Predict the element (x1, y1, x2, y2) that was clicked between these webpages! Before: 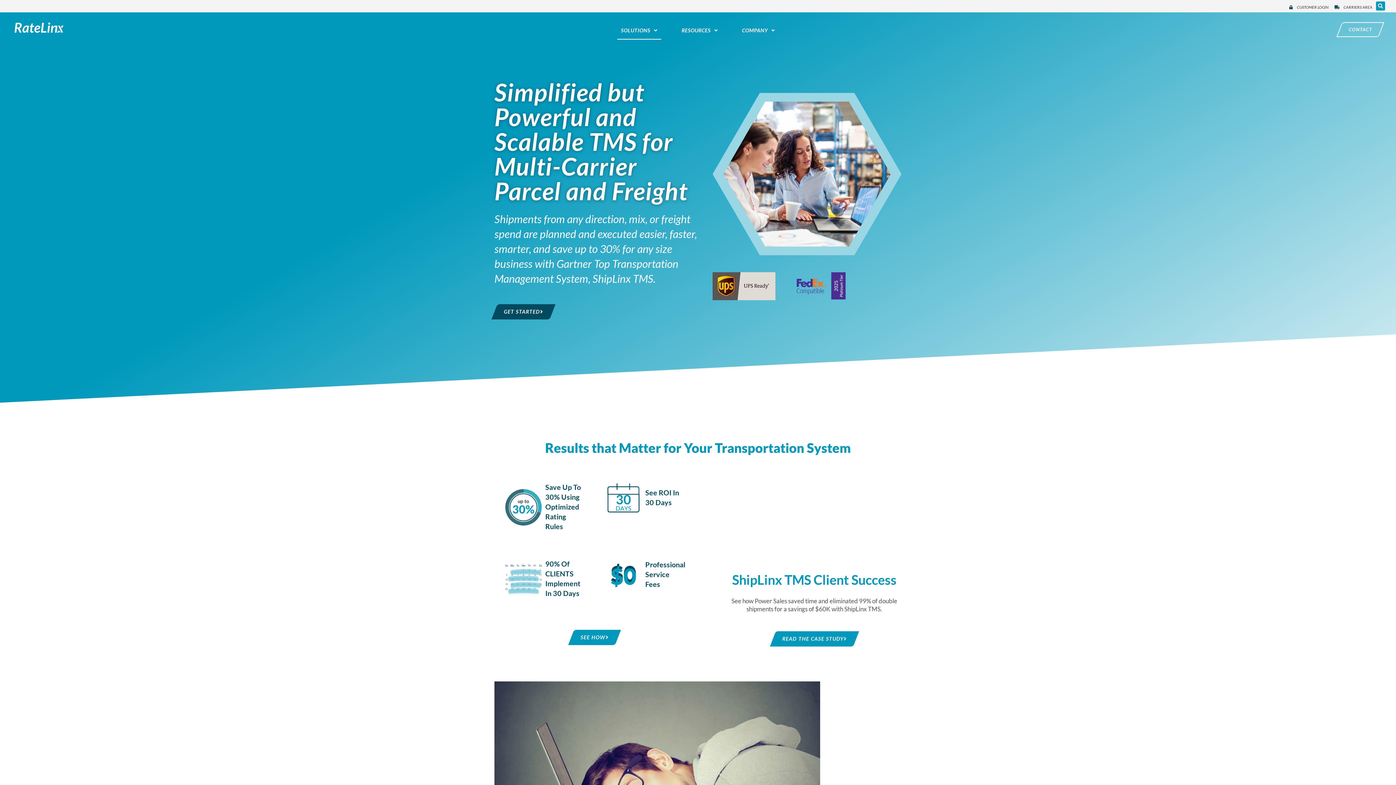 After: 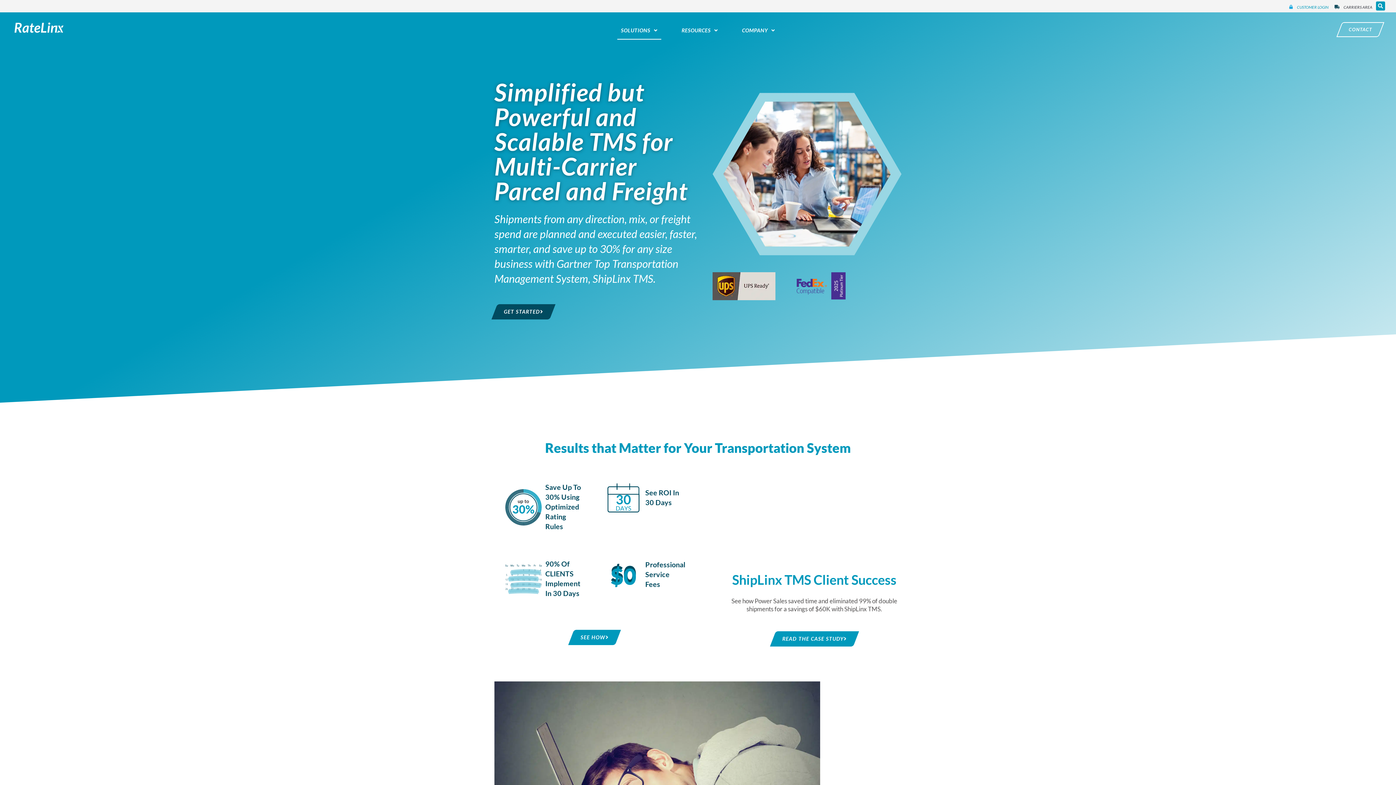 Action: bbox: (1288, 4, 1329, 9) label: CUSTOMER LOGIN